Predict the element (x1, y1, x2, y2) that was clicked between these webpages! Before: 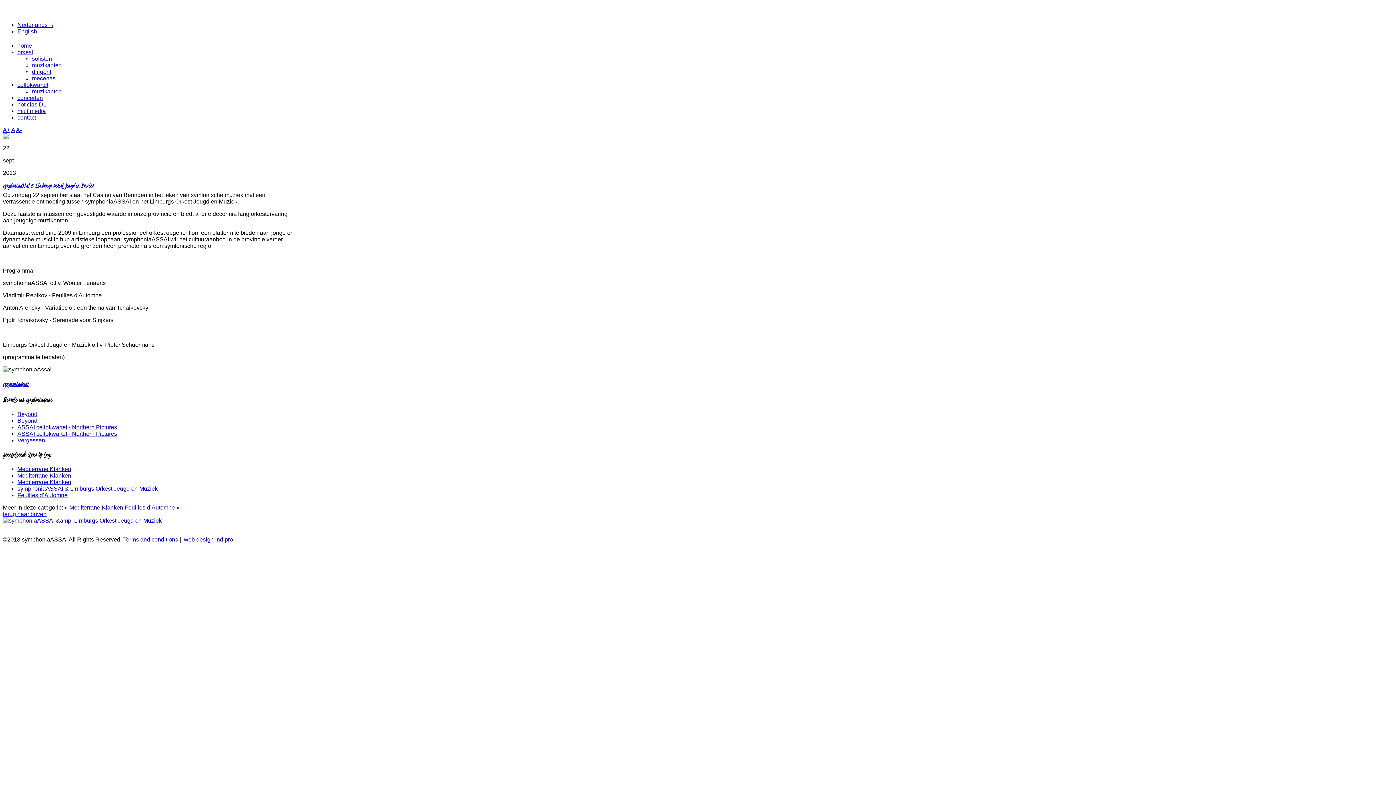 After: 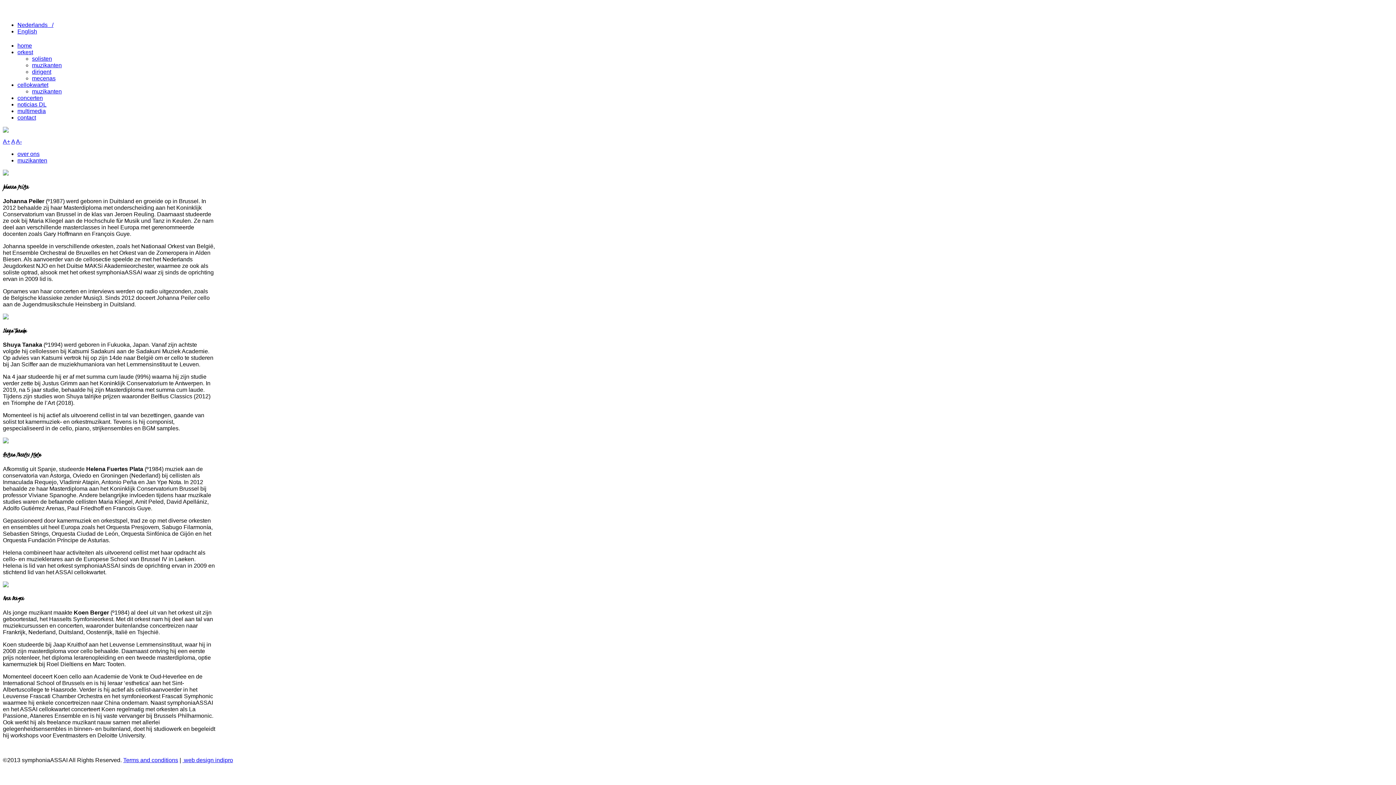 Action: bbox: (32, 88, 61, 94) label: muzikanten